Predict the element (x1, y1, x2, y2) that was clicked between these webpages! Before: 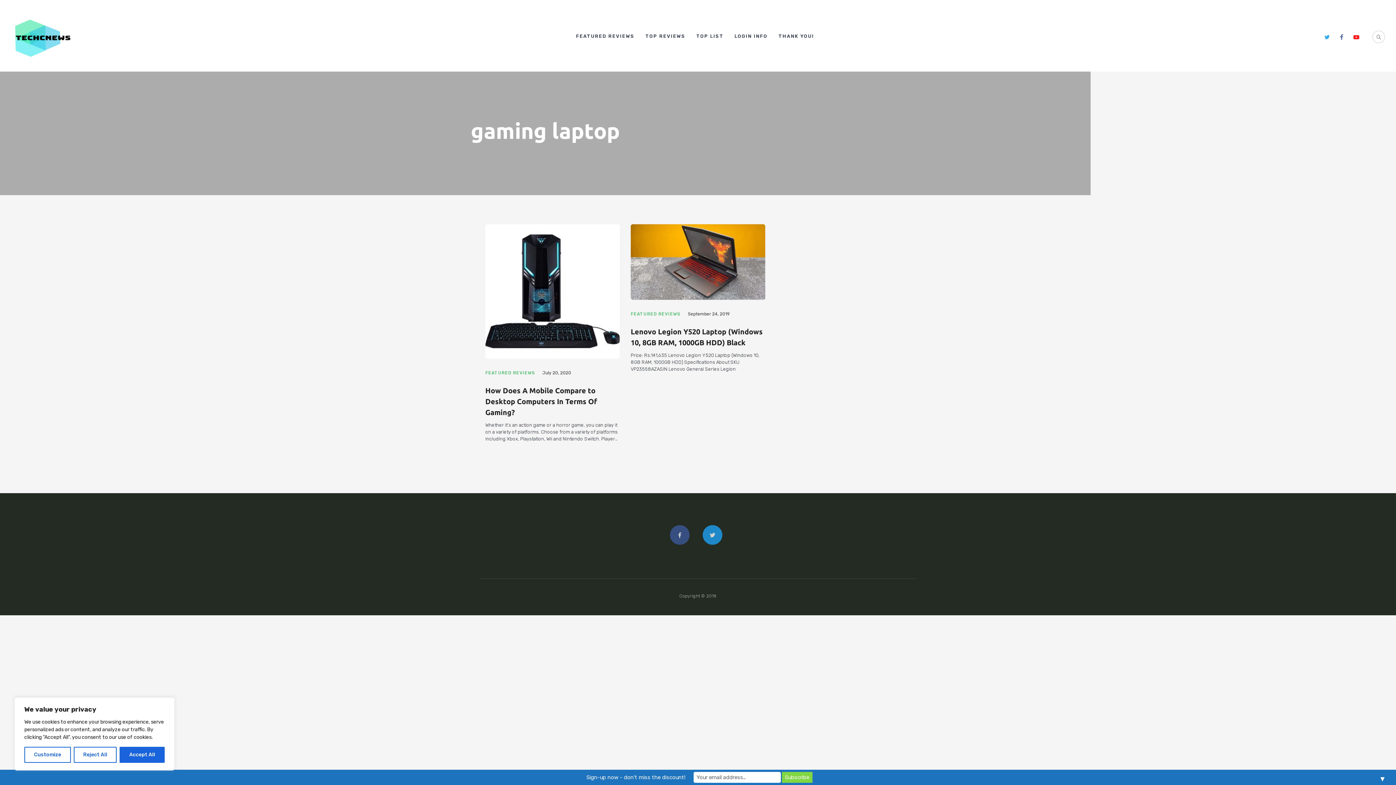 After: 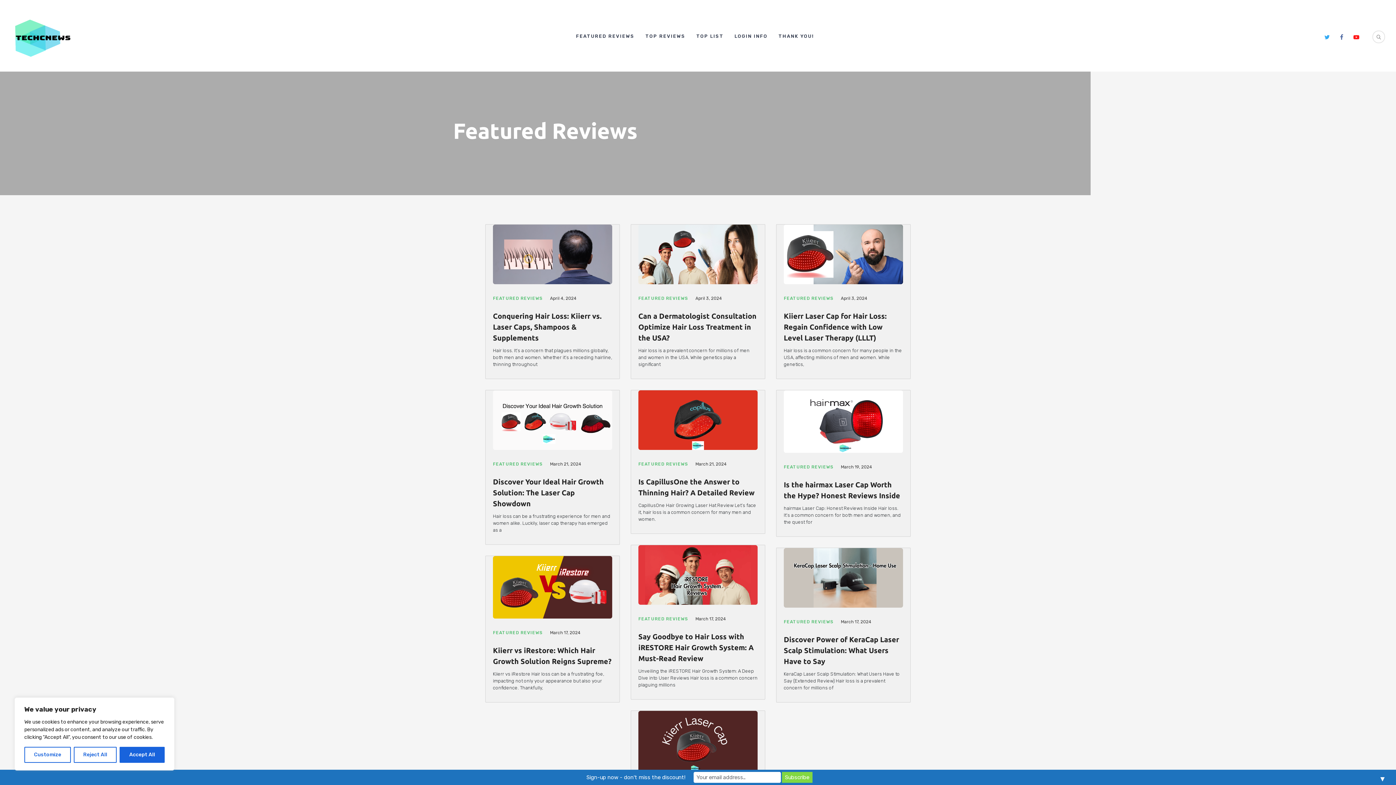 Action: bbox: (570, 31, 640, 41) label: FEATURED REVIEWS